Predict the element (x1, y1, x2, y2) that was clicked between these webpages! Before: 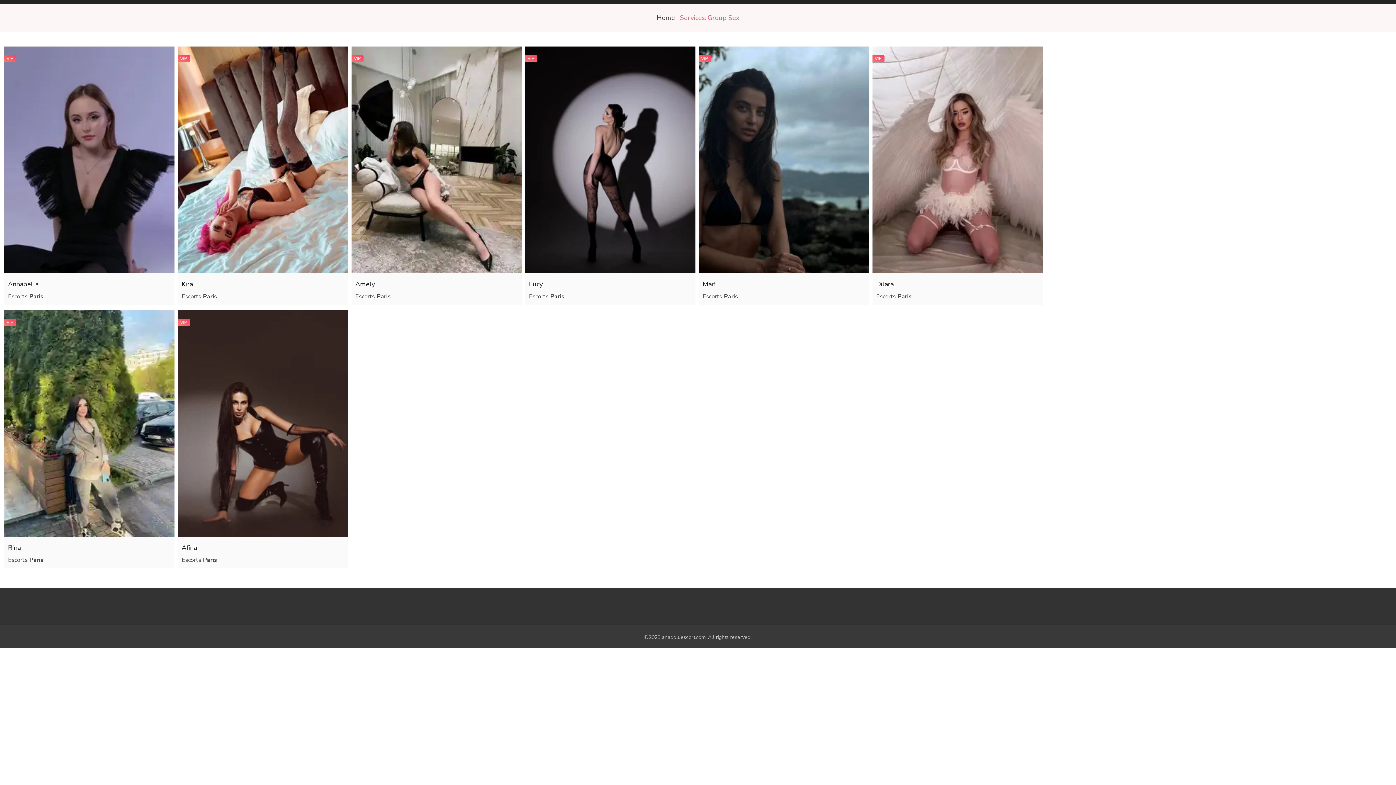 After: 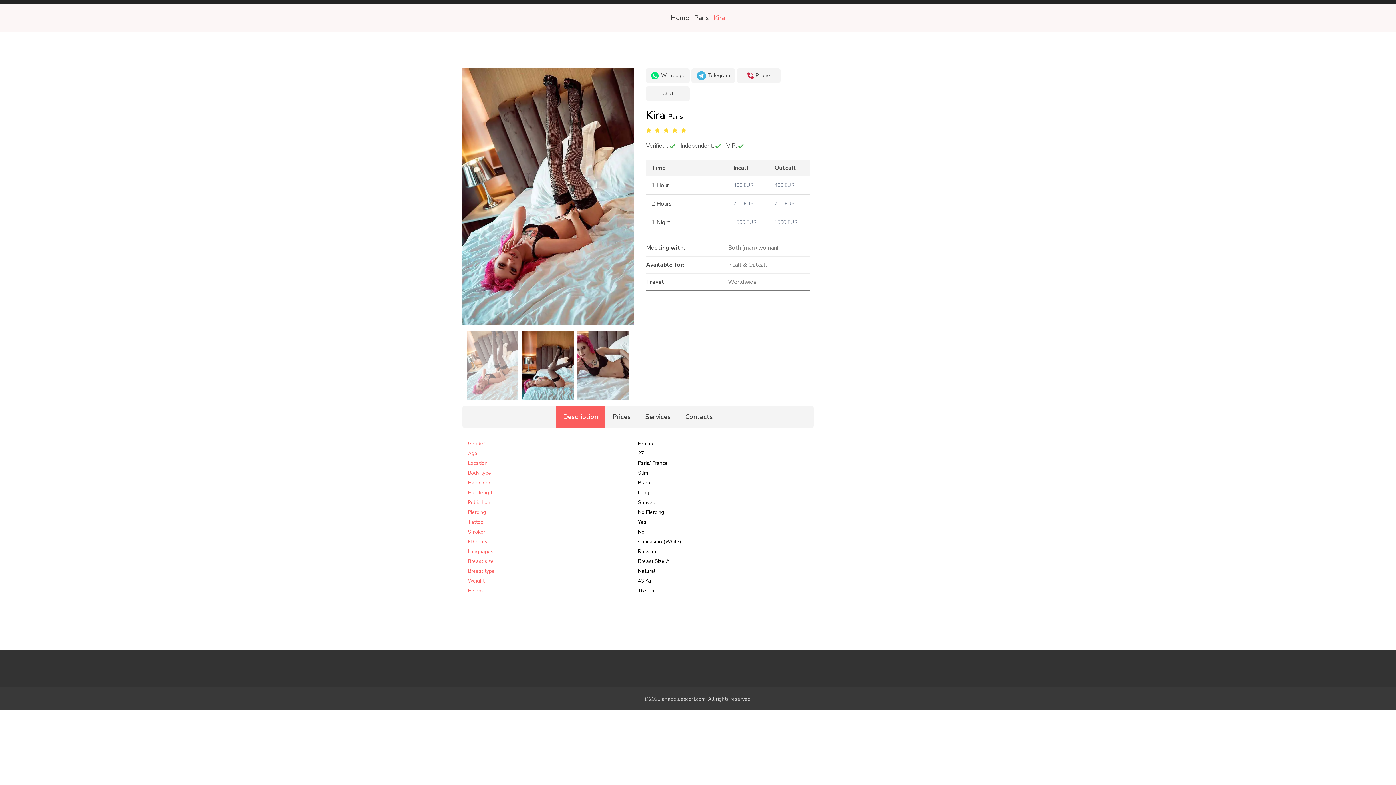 Action: bbox: (178, 46, 348, 273)